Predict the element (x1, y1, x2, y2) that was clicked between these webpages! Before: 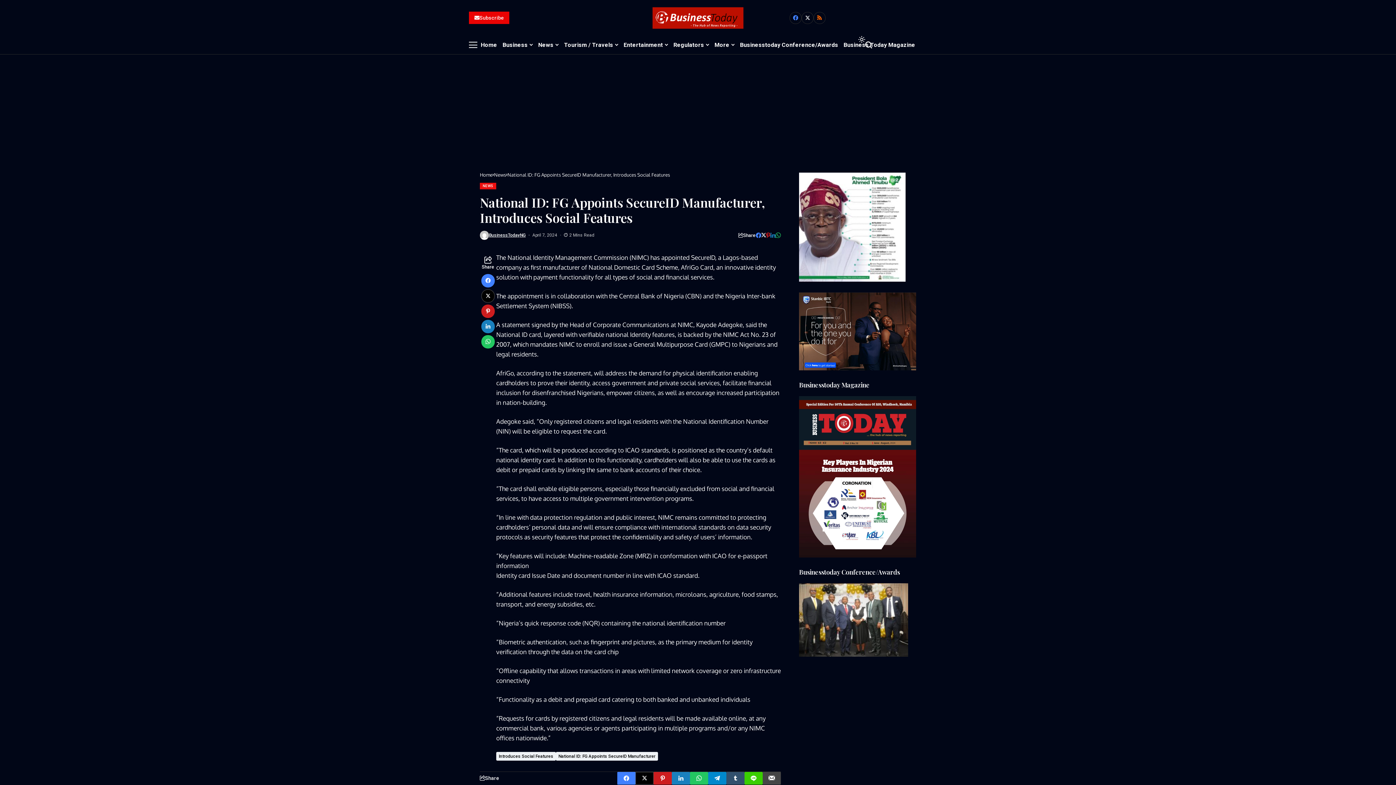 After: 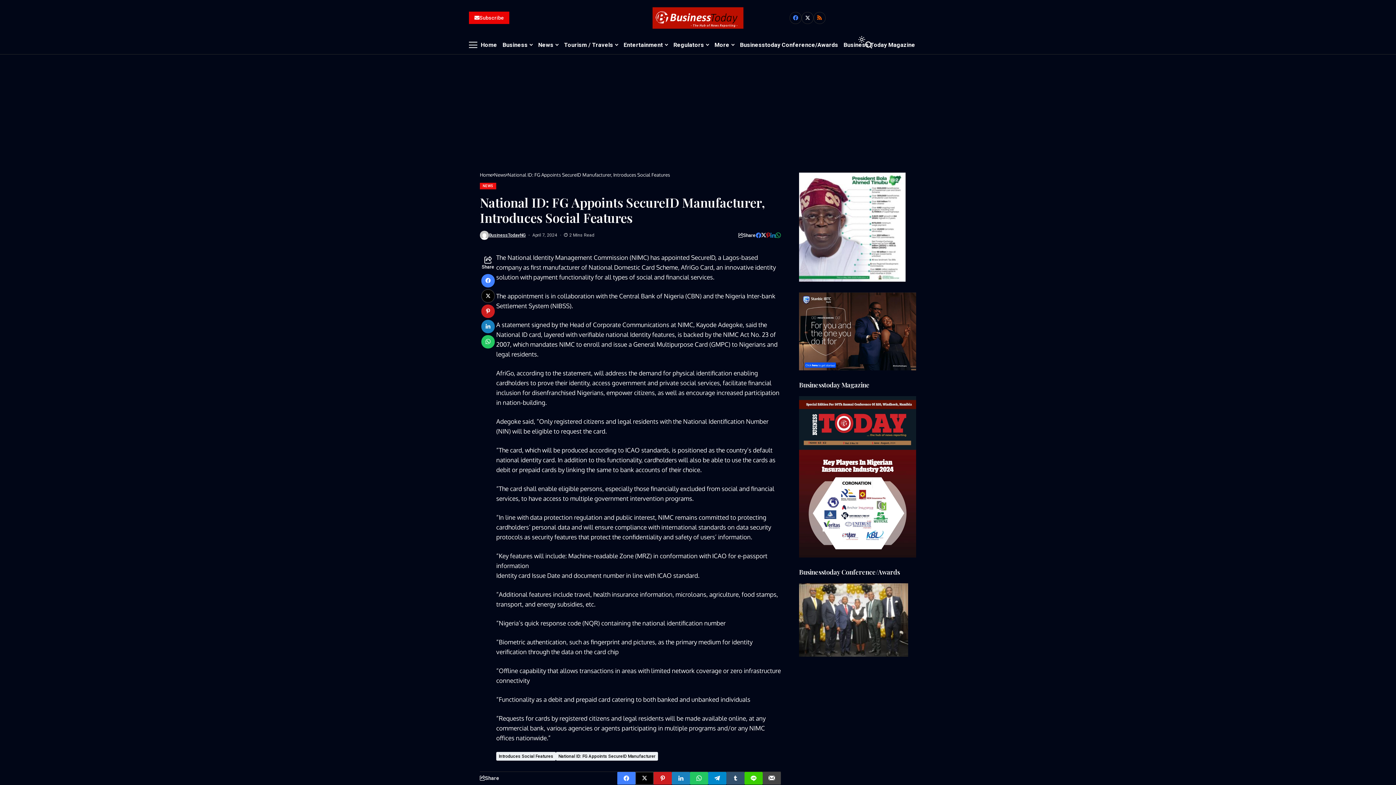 Action: bbox: (481, 319, 494, 333)